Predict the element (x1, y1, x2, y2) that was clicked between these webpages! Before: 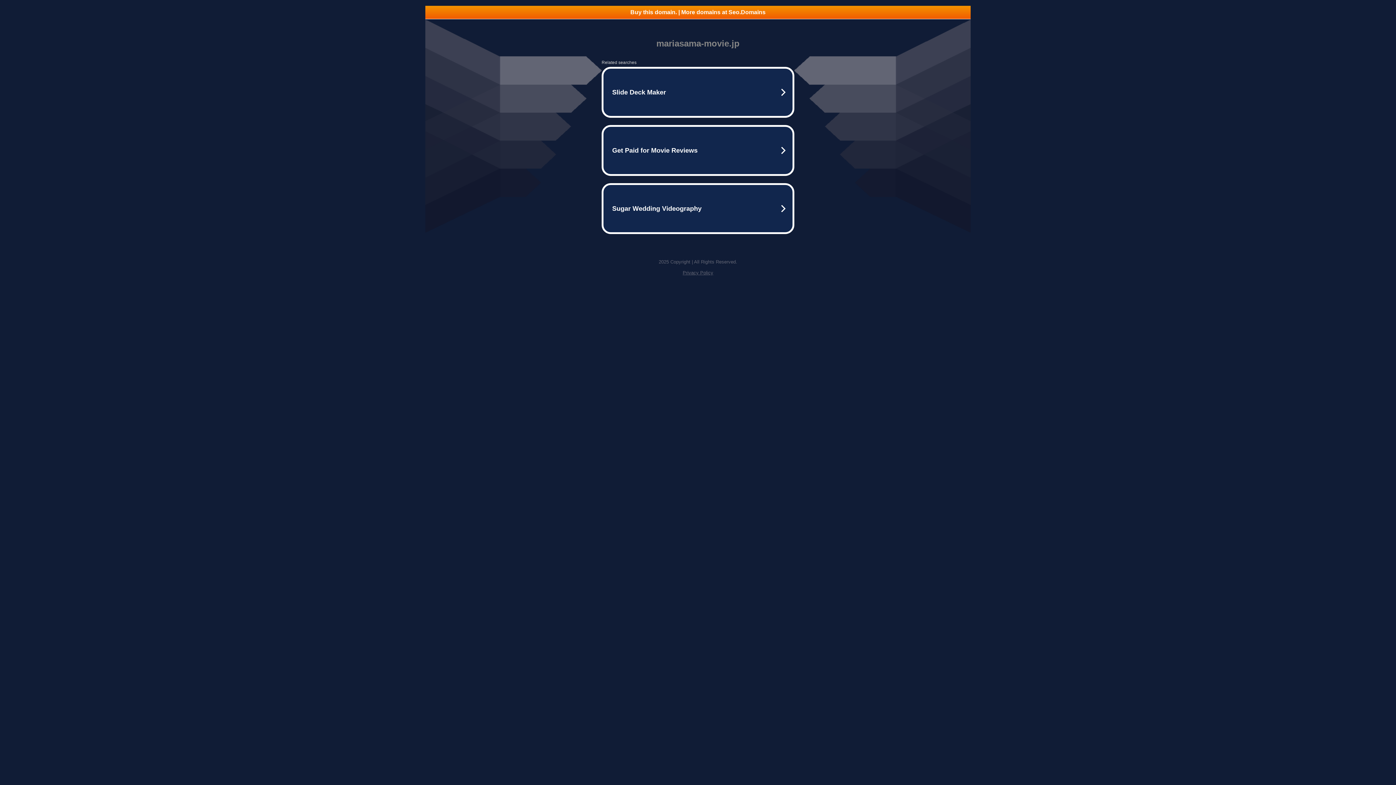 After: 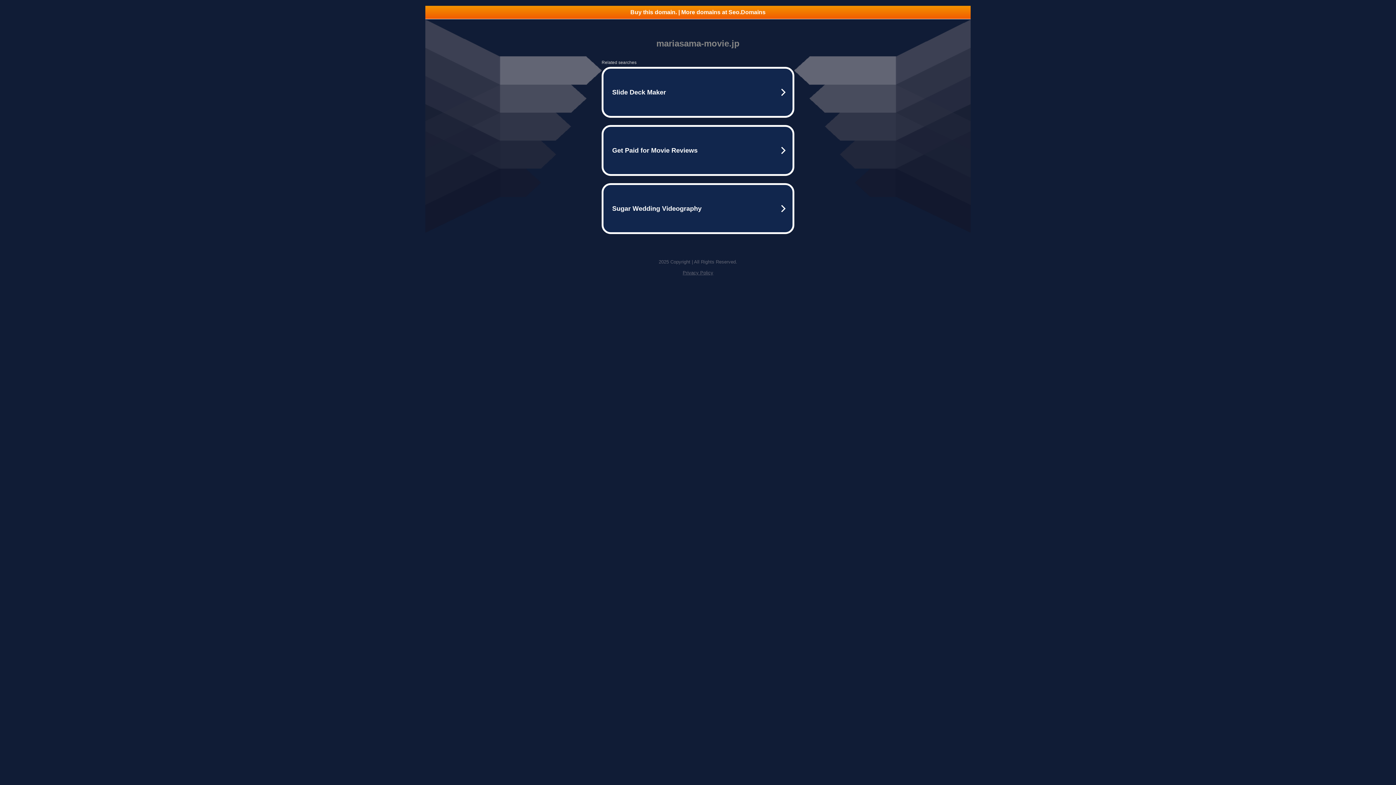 Action: label: Buy this domain. | More domains at Seo.Domains bbox: (425, 5, 970, 18)